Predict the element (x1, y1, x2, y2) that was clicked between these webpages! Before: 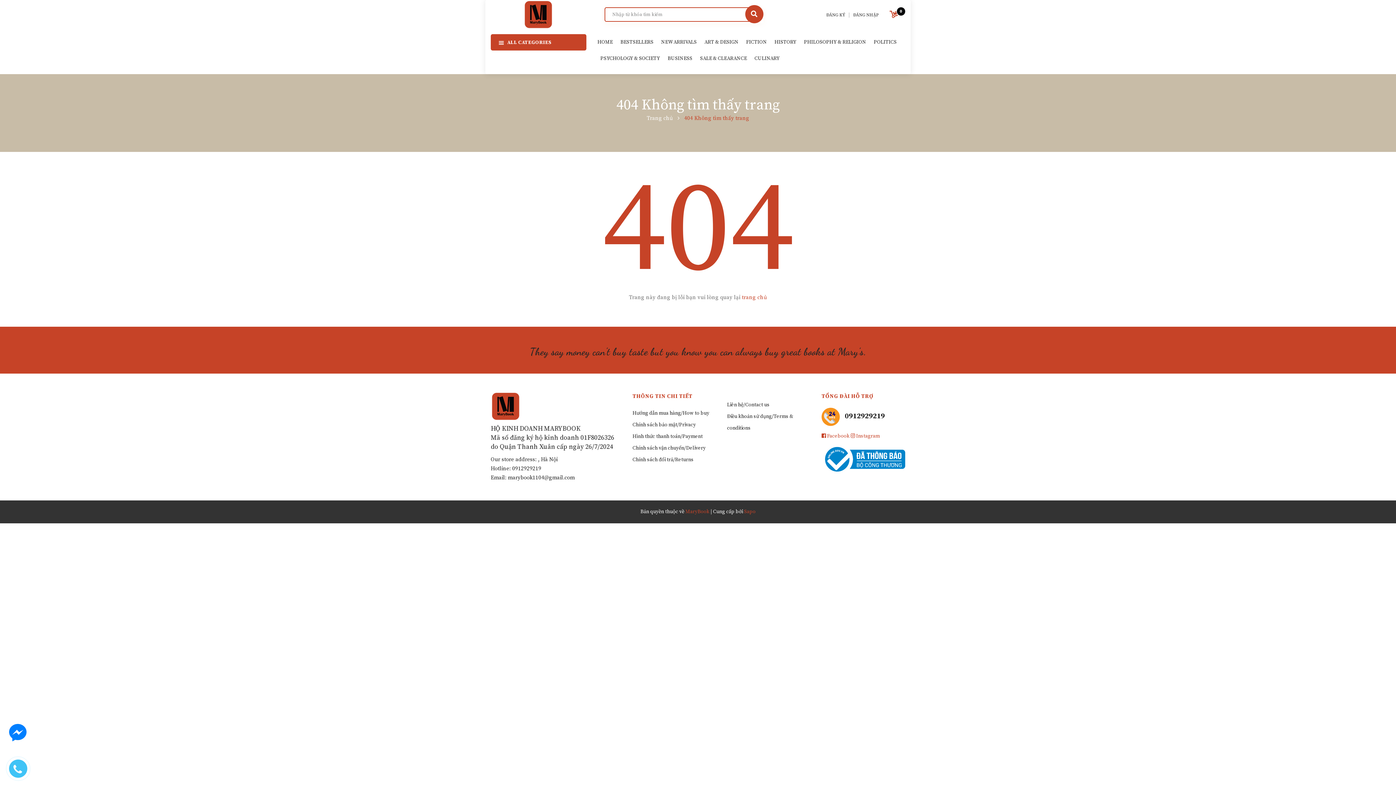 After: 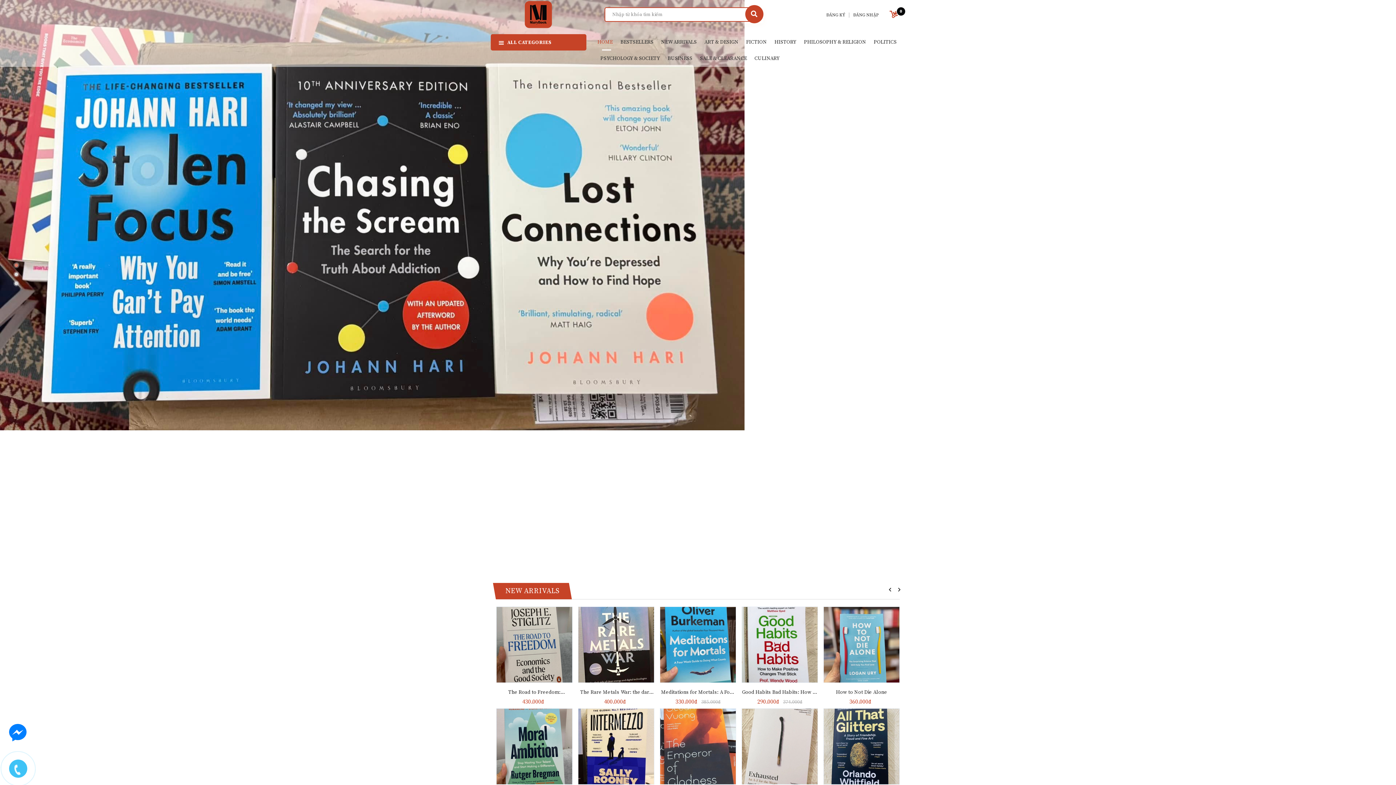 Action: bbox: (597, 34, 615, 50) label: HOME